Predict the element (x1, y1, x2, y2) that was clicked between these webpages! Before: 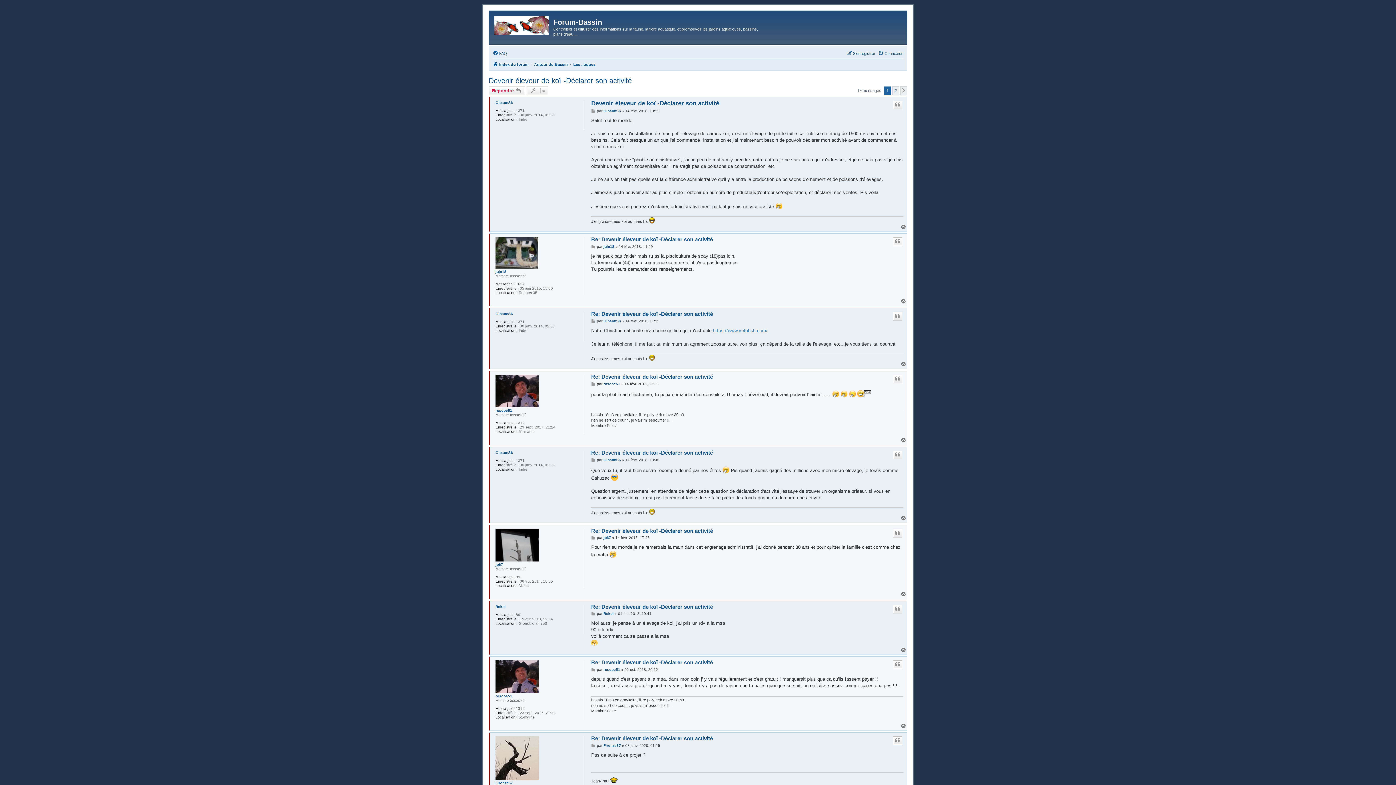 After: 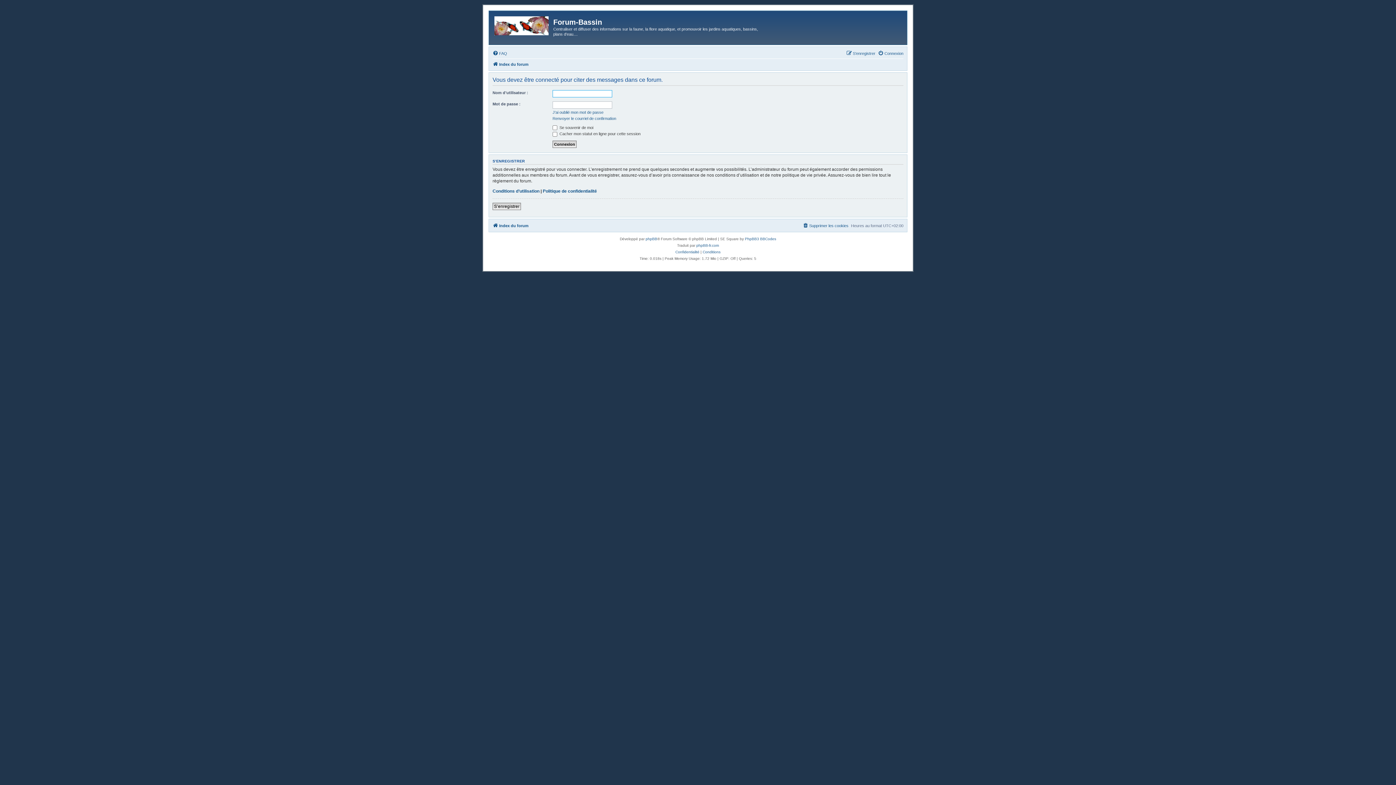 Action: bbox: (893, 312, 902, 320) label: Citer